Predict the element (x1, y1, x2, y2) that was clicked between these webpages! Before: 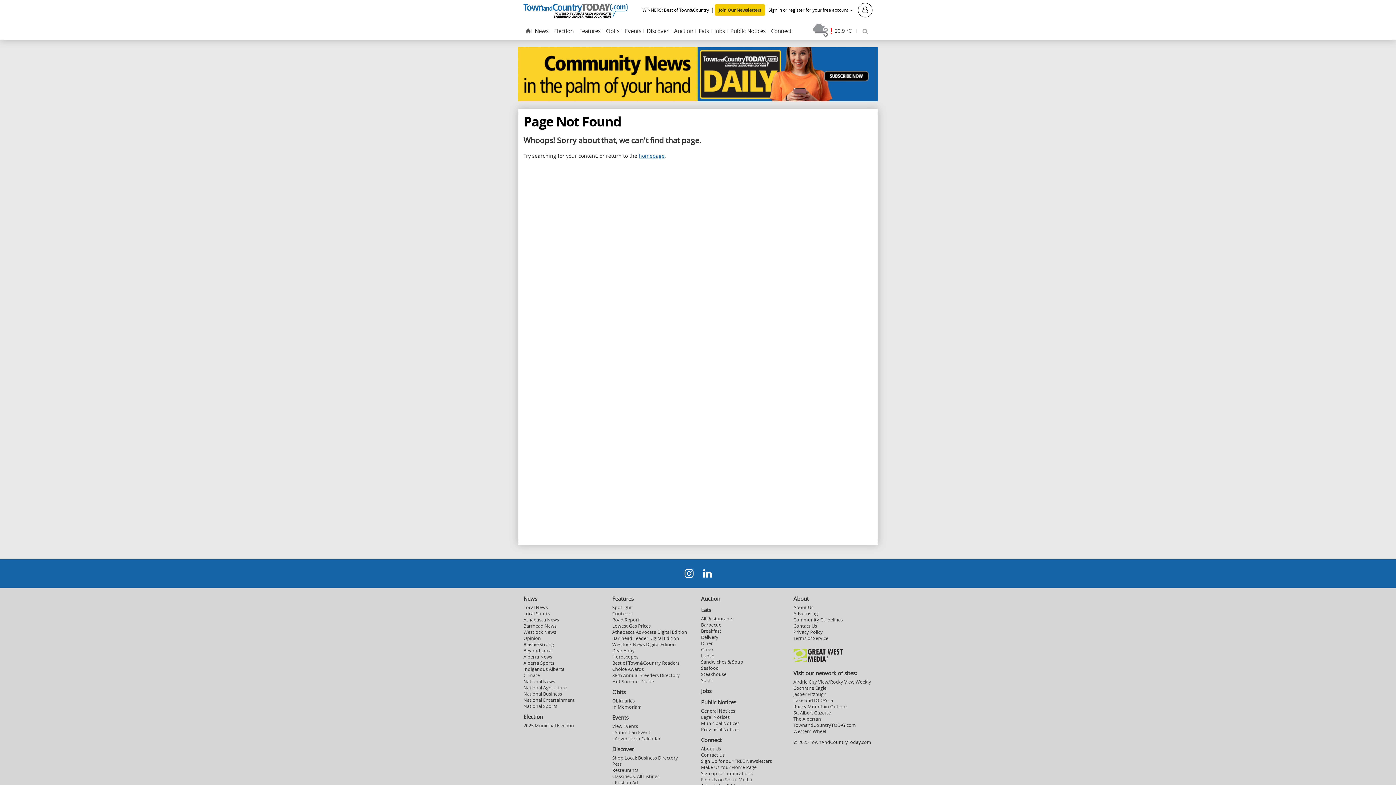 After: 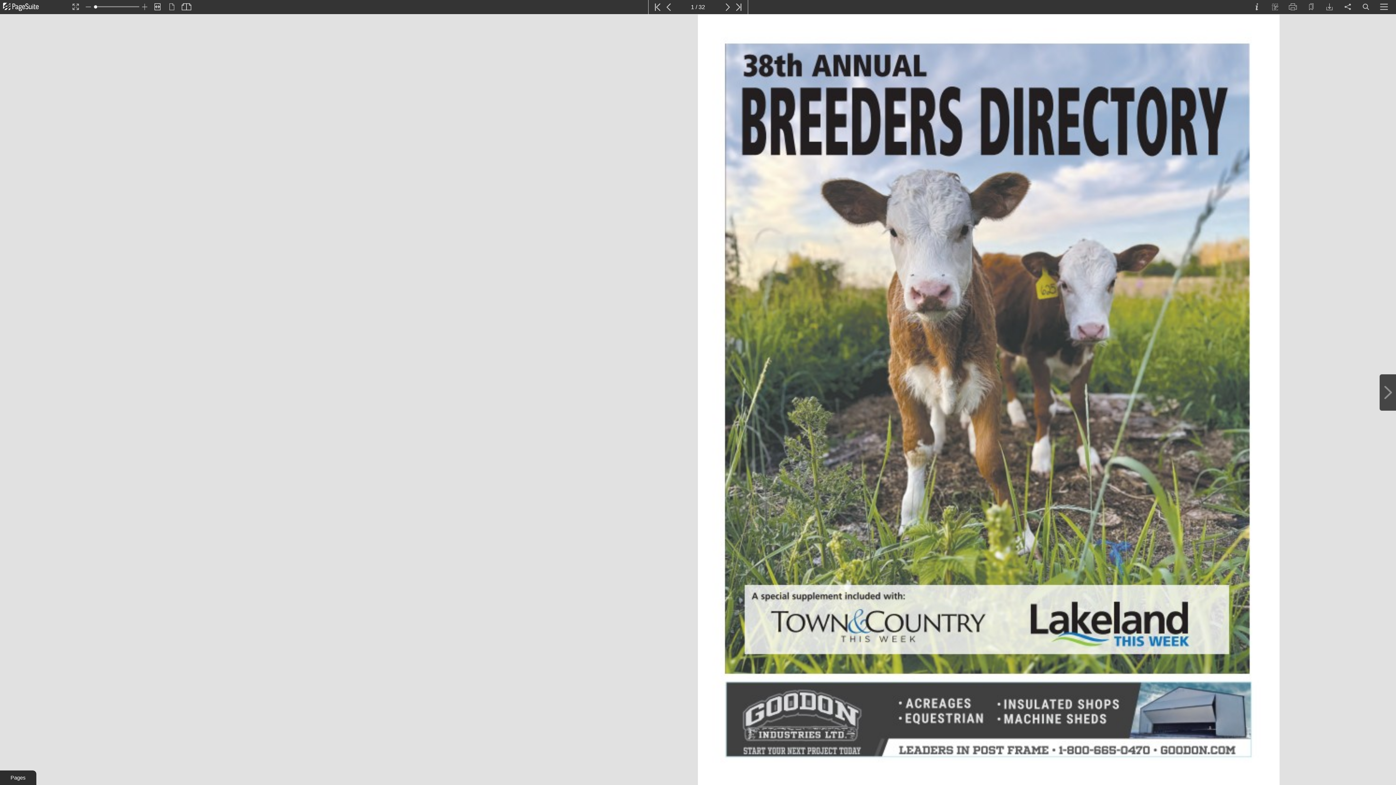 Action: bbox: (612, 672, 680, 678) label: 38th Annual Breeders Directory